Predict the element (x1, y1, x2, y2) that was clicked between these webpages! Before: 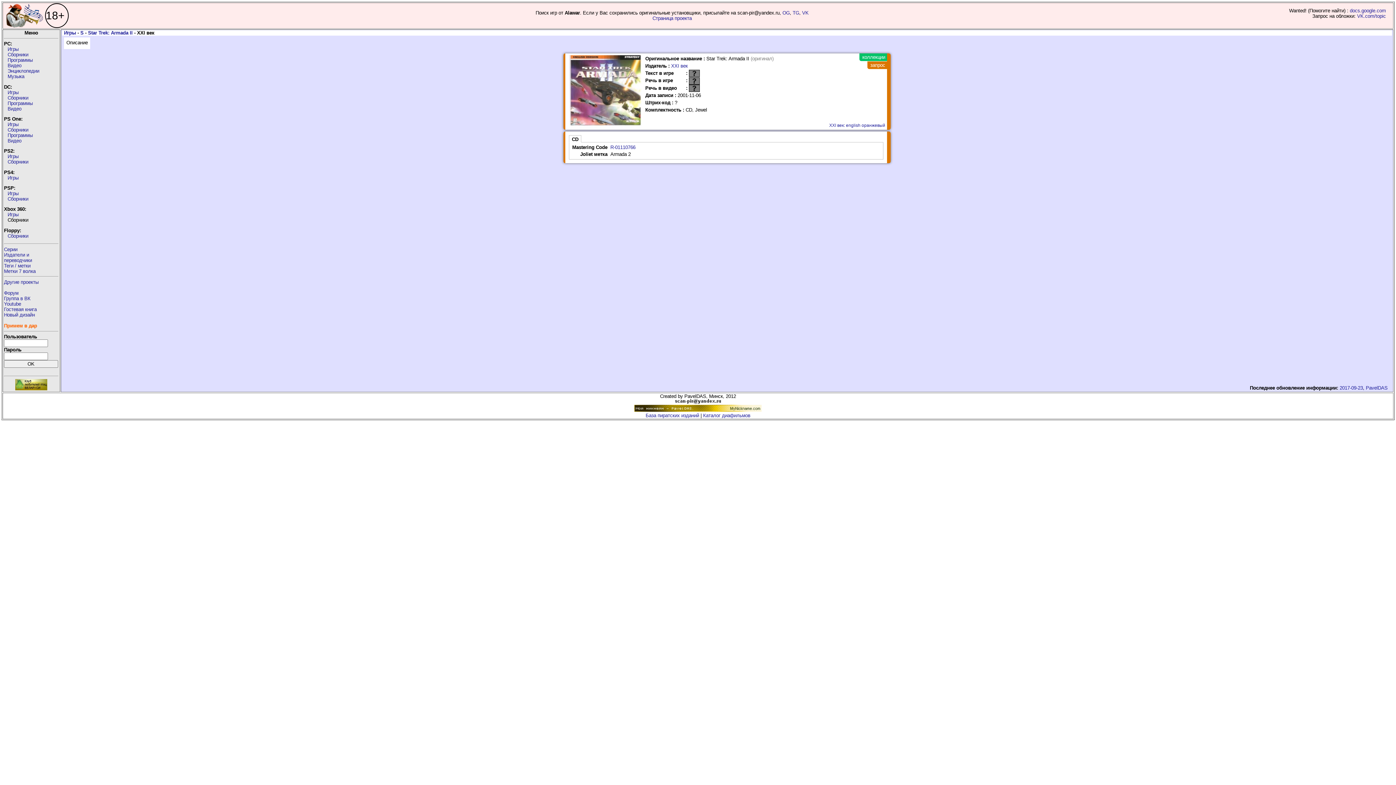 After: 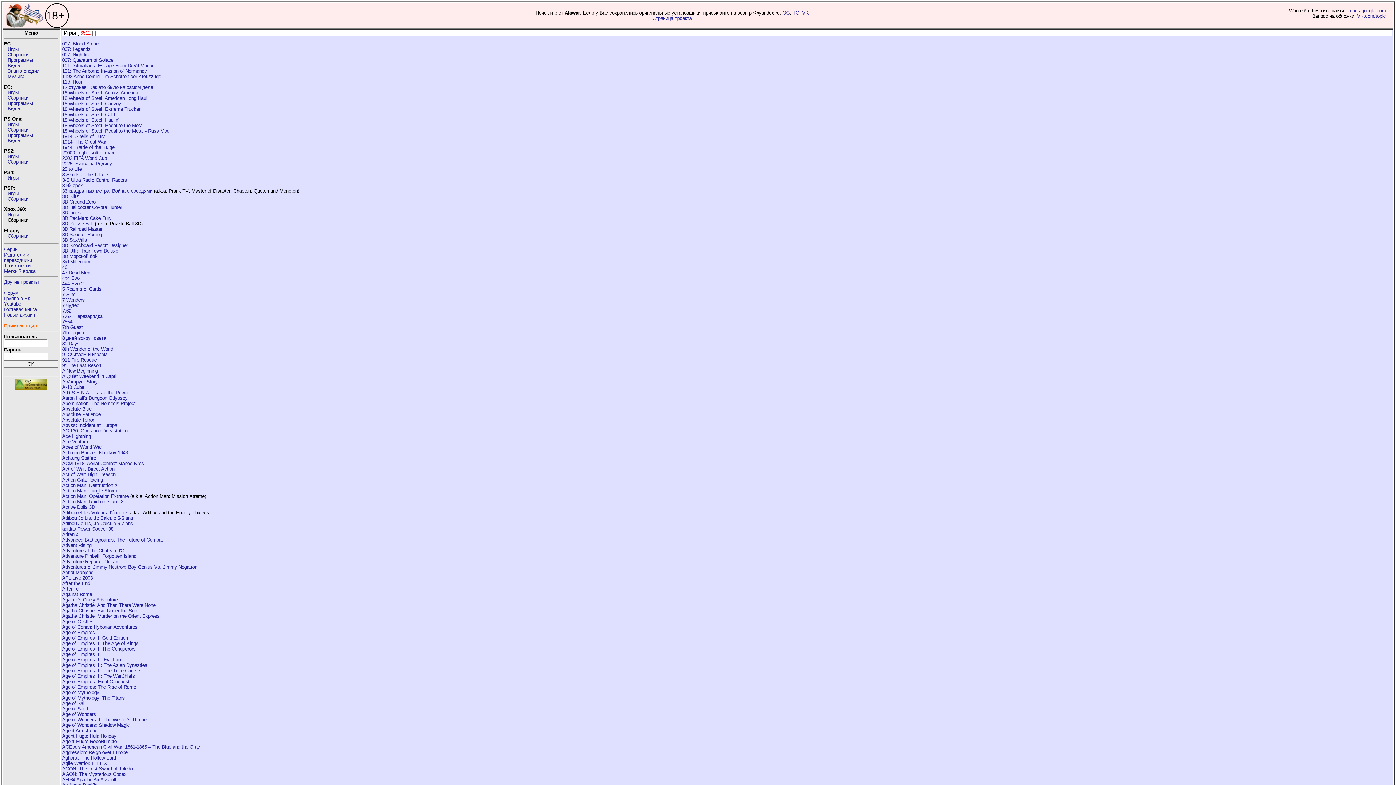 Action: label: Игры bbox: (64, 30, 76, 35)